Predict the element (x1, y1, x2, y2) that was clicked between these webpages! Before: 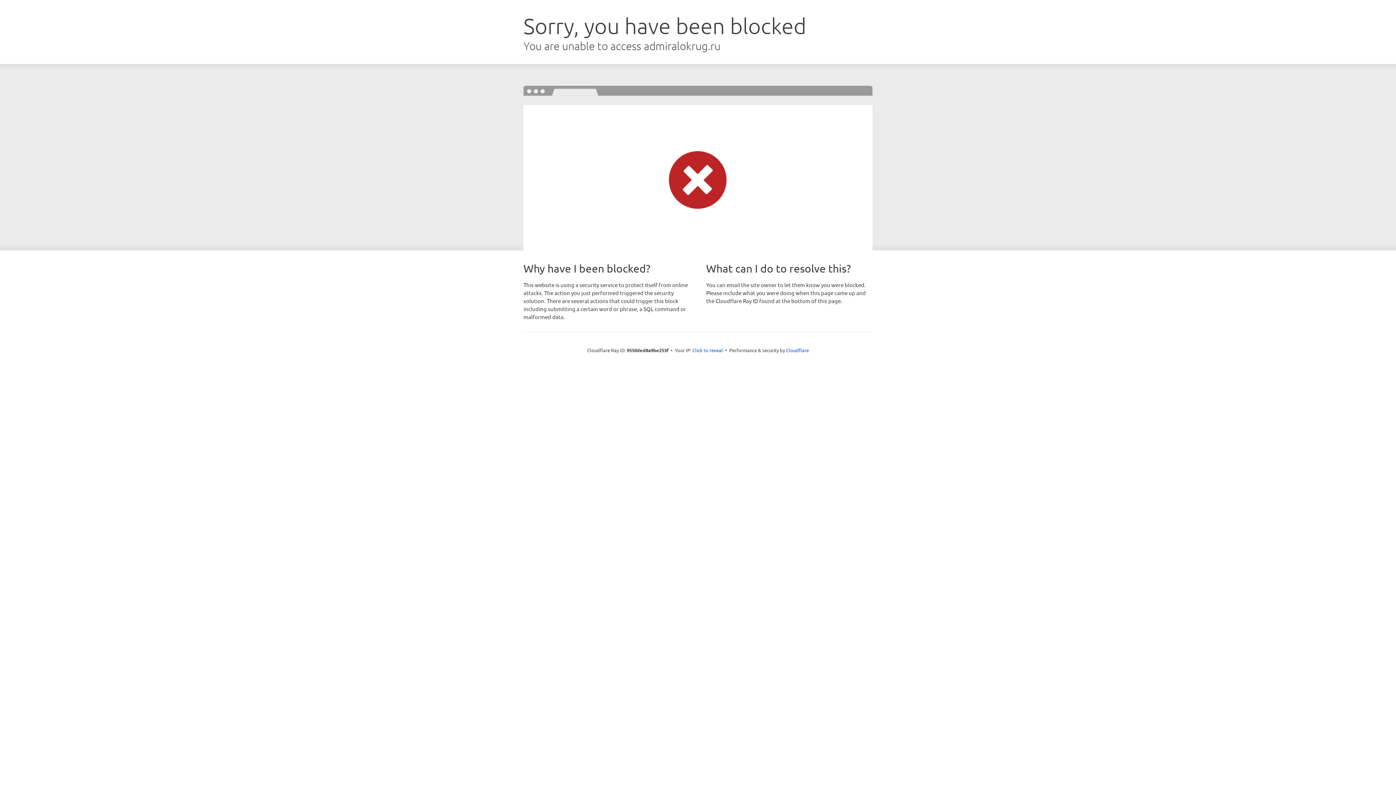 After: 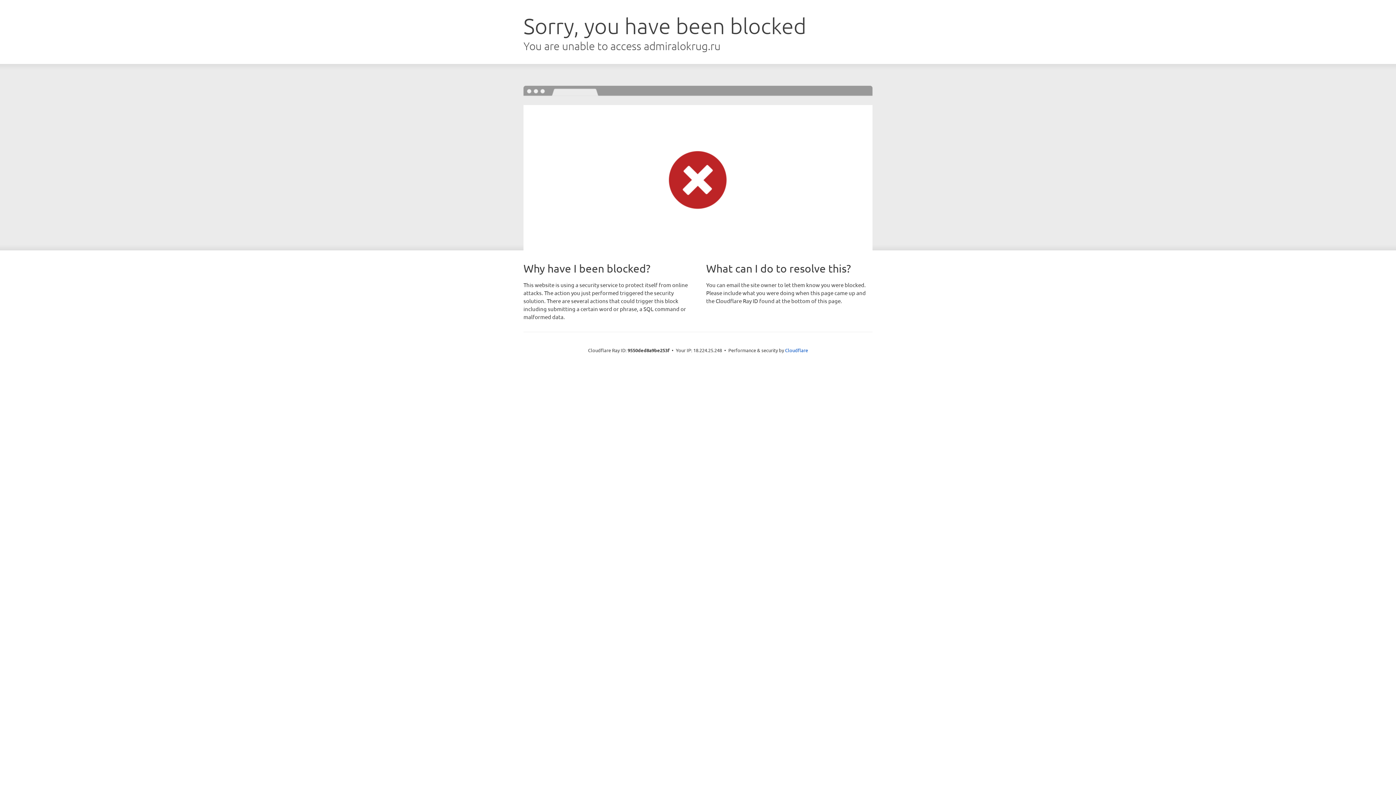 Action: label: Click to reveal bbox: (692, 346, 723, 353)